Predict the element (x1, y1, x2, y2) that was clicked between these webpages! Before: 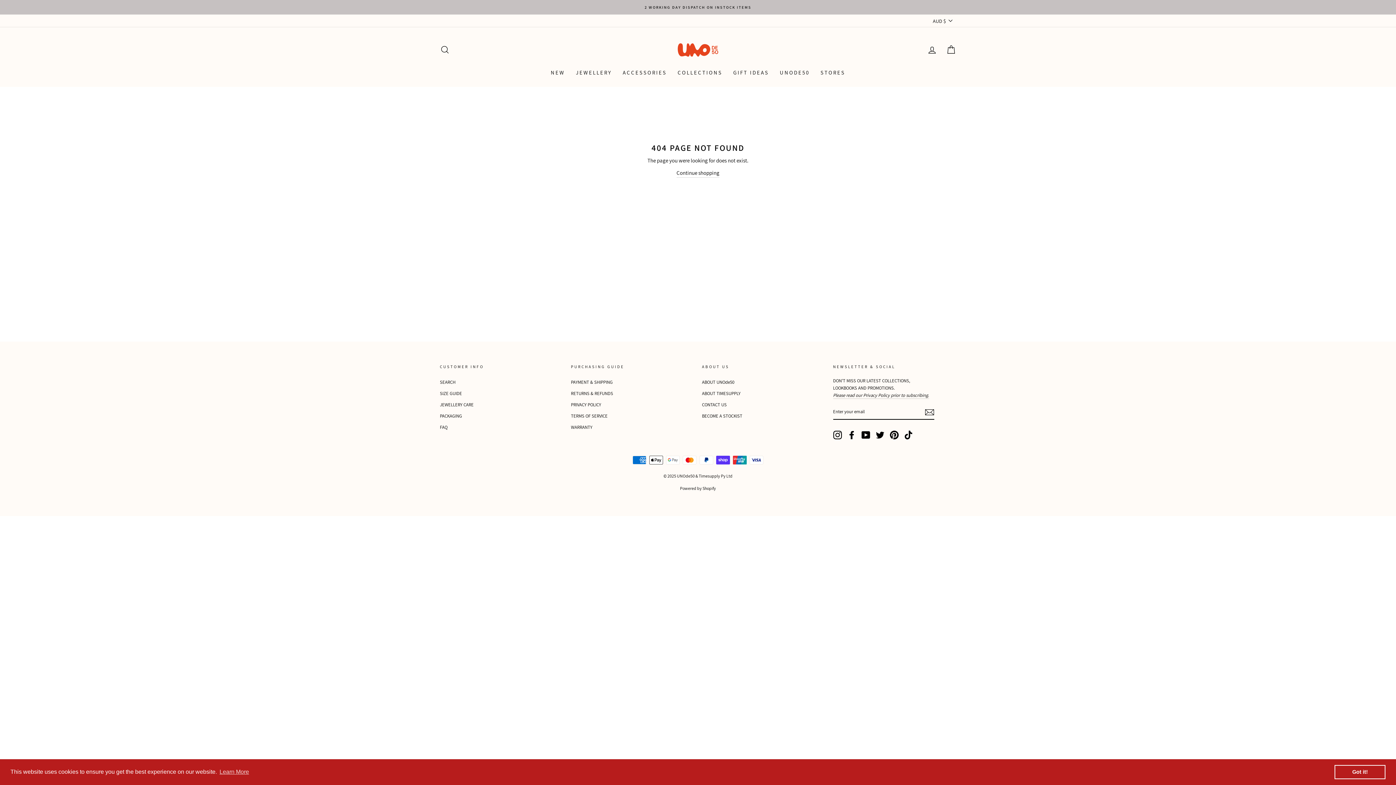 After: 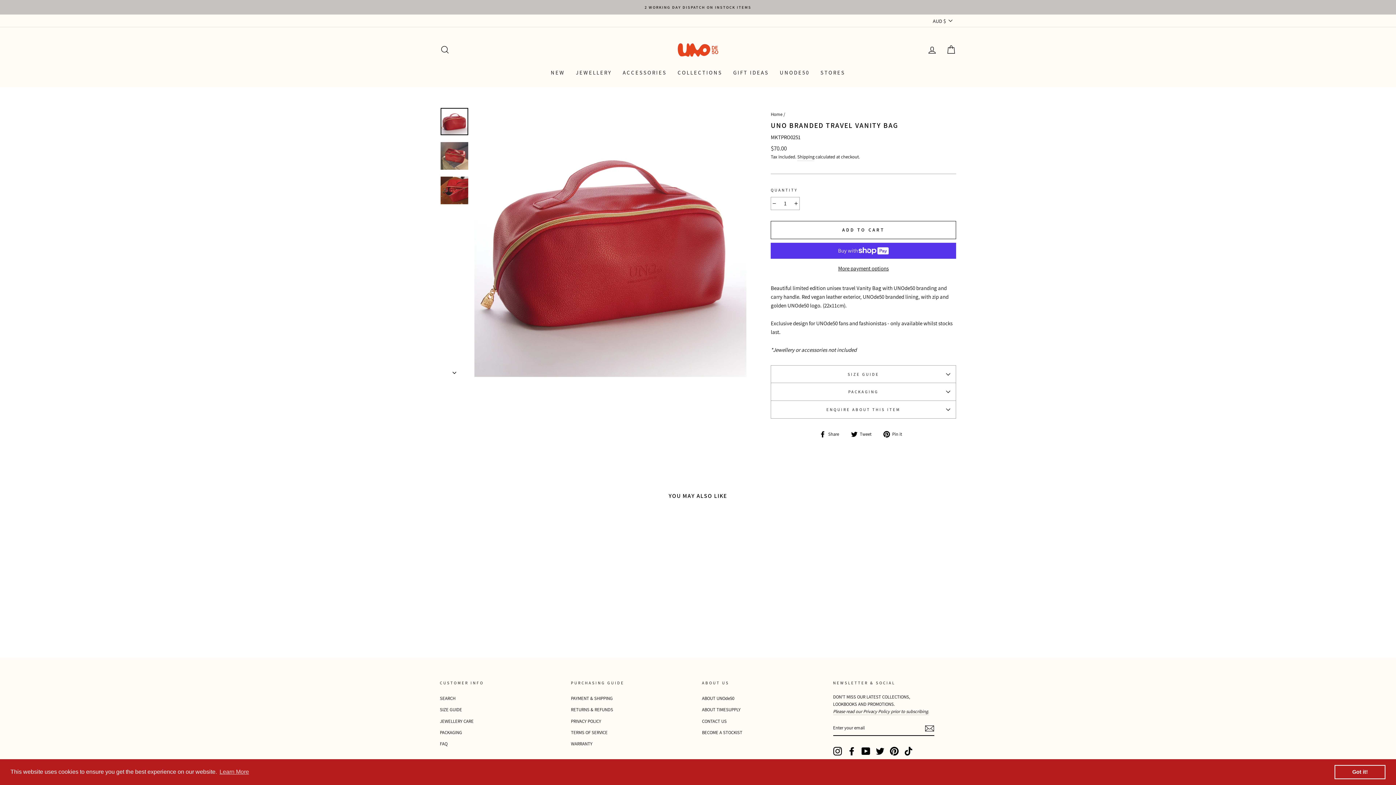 Action: label: 2 WORKING DAY DISPATCH ON INSTOCK ITEMS bbox: (441, 3, 954, 10)